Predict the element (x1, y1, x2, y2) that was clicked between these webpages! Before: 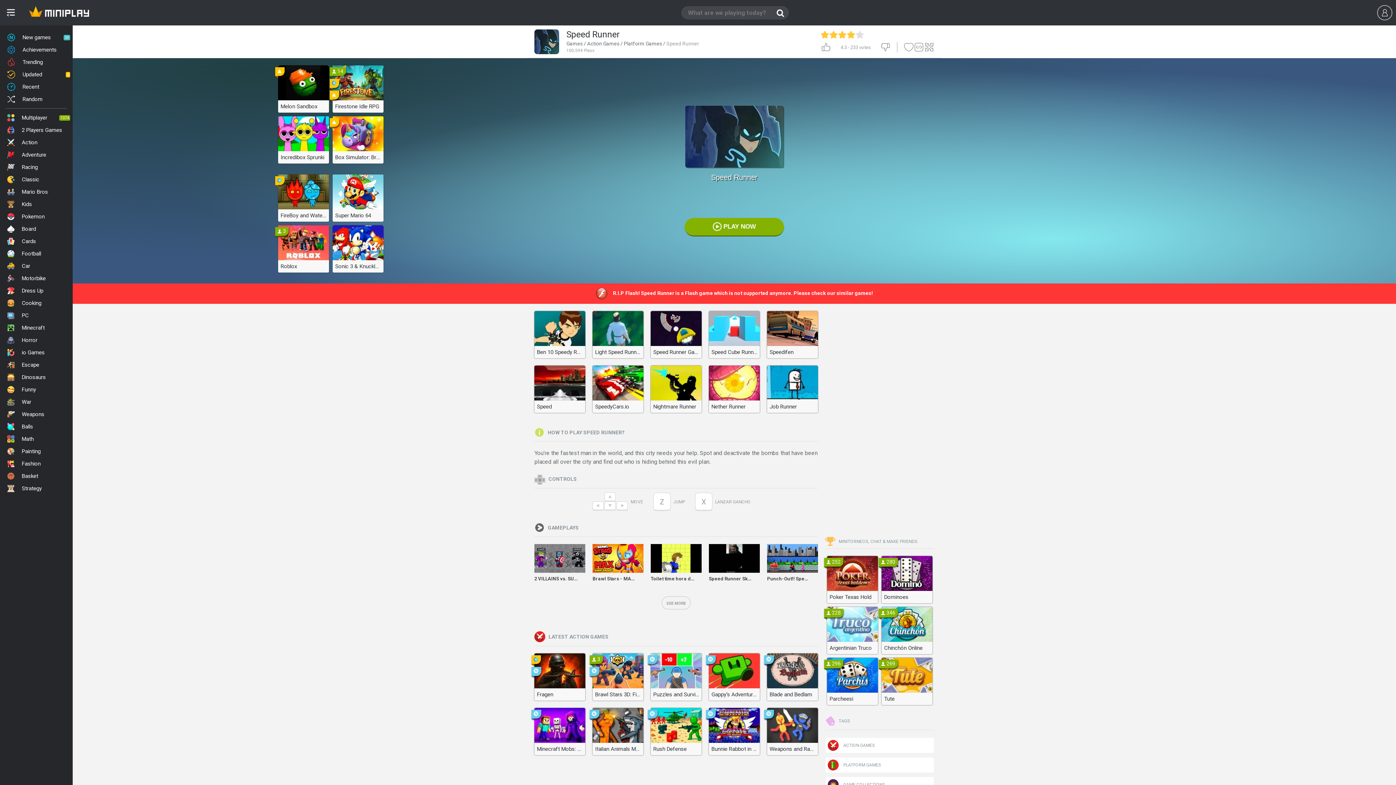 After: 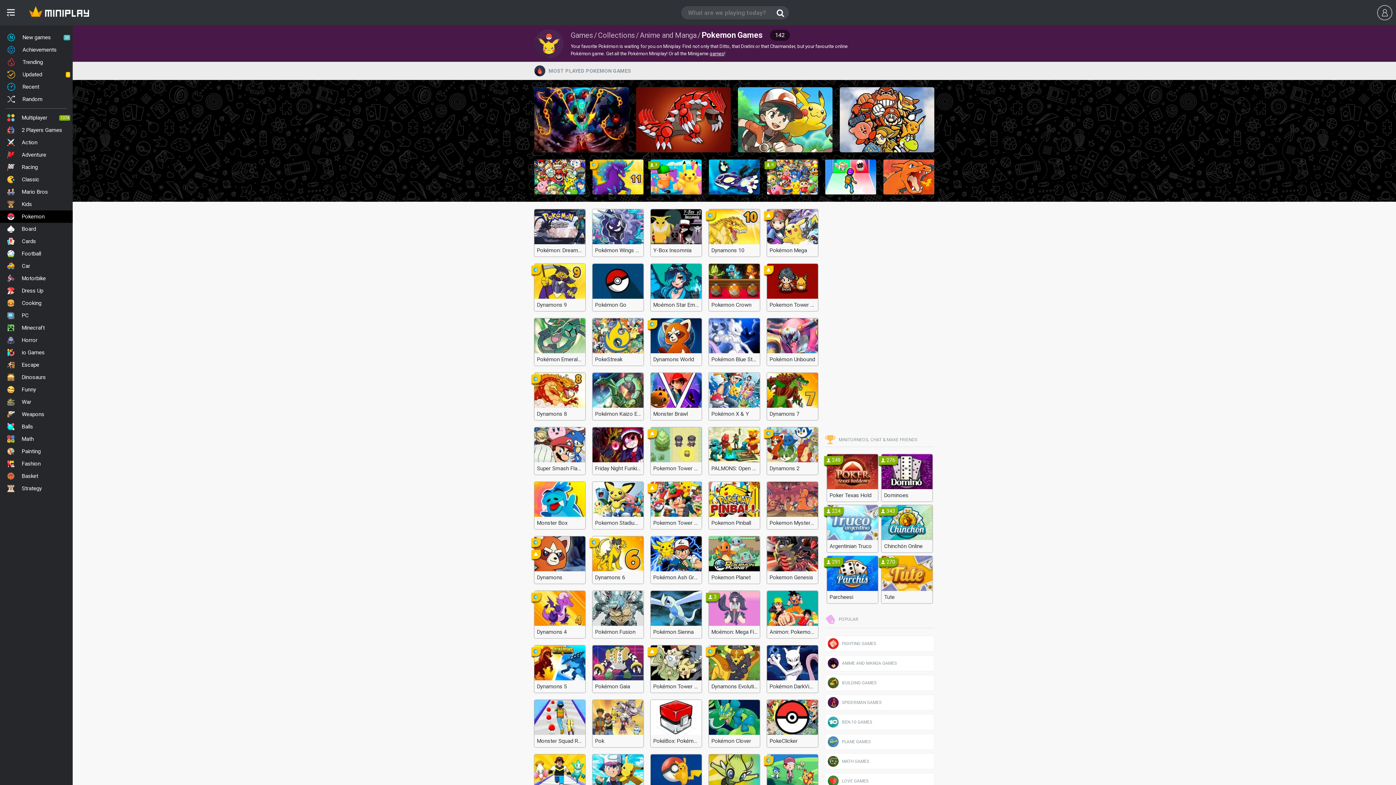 Action: label: Pokemon bbox: (0, 210, 72, 222)